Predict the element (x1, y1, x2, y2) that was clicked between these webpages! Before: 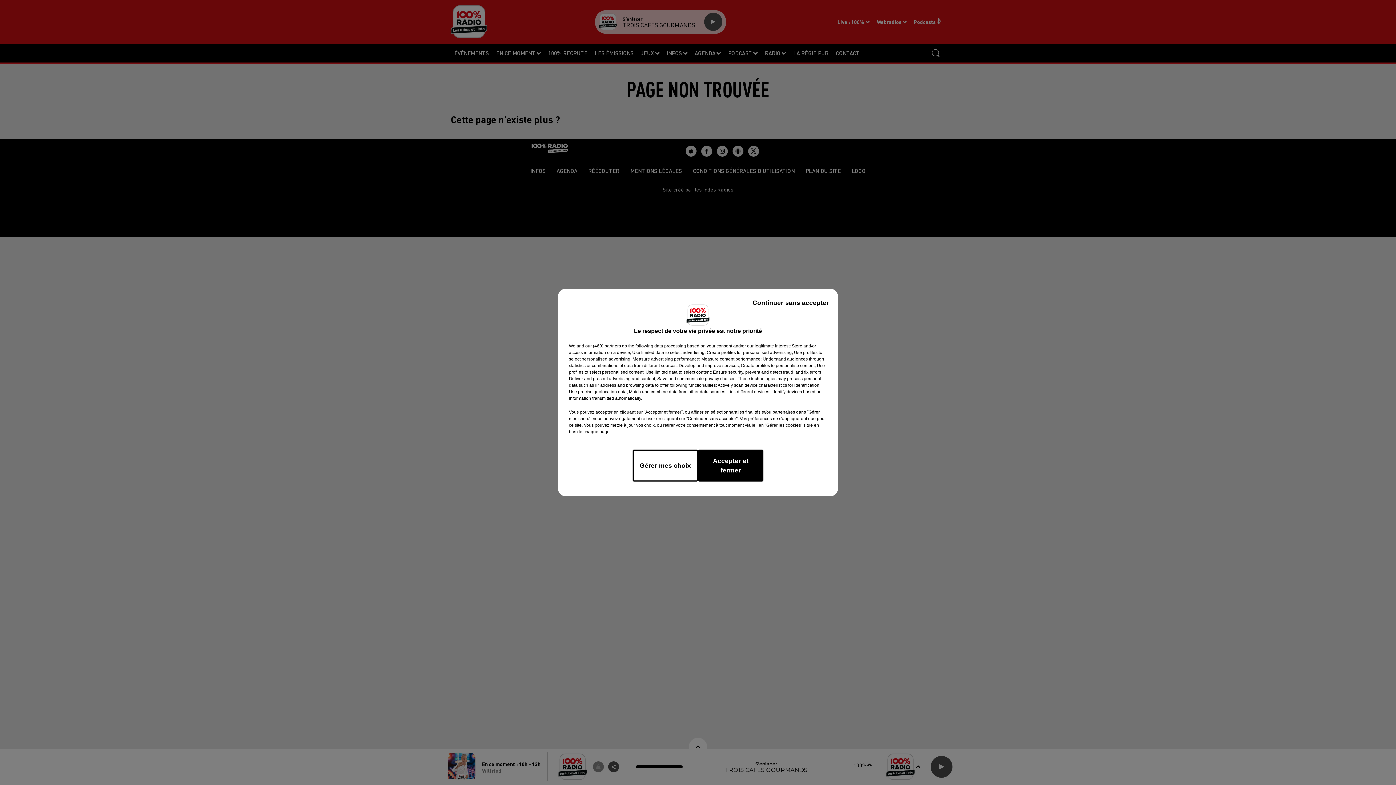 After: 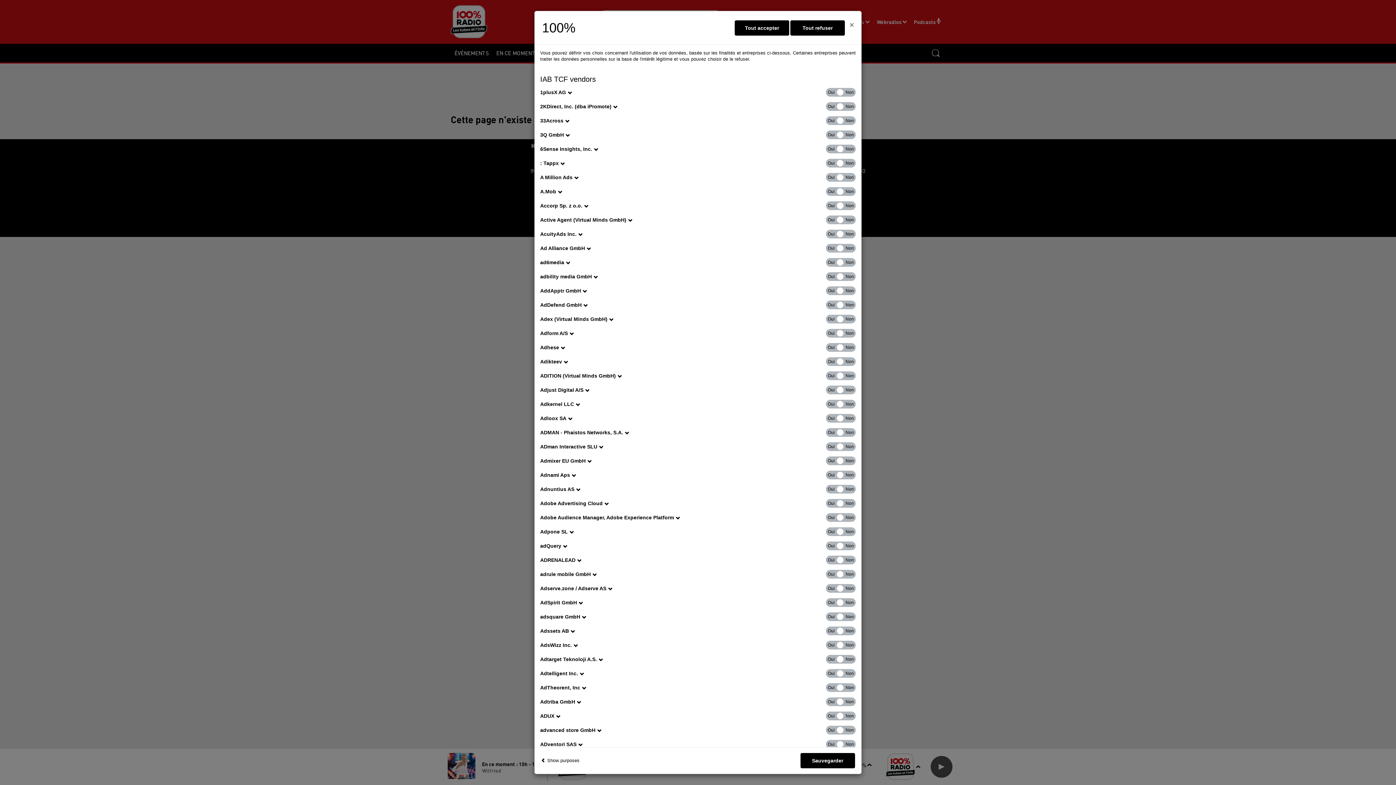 Action: bbox: (585, 342, 621, 349) label: show vendors